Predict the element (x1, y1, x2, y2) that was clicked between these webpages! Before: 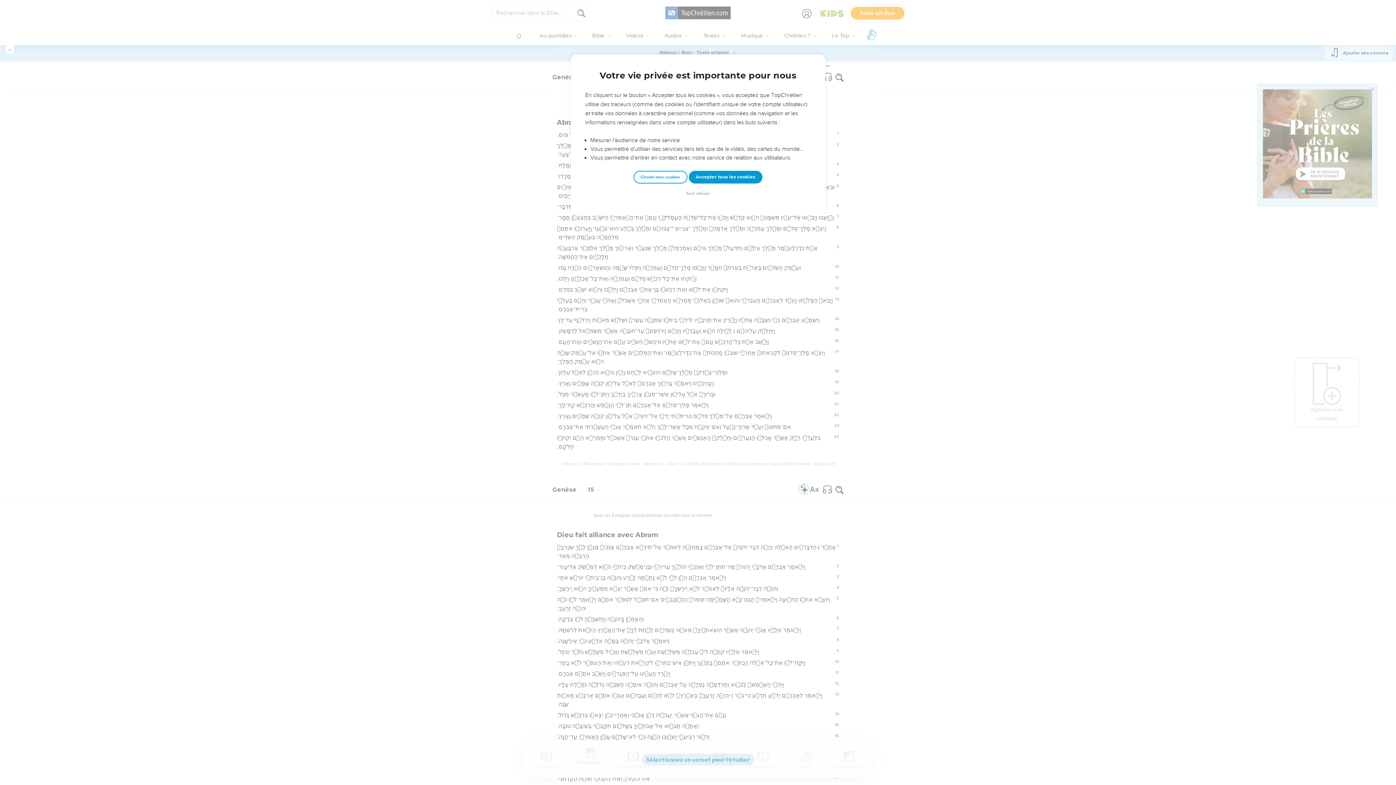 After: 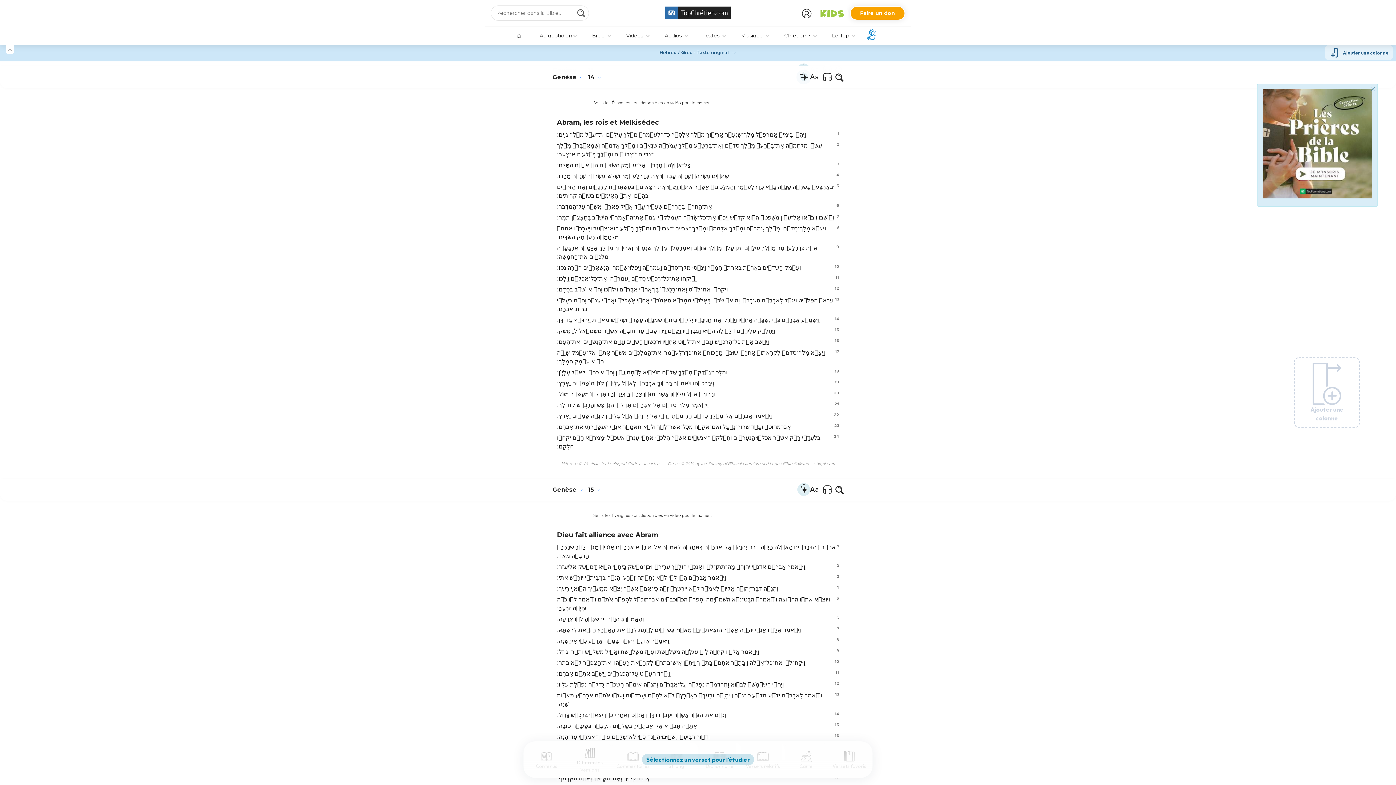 Action: bbox: (688, 170, 762, 183) label: Accepter tous les cookies